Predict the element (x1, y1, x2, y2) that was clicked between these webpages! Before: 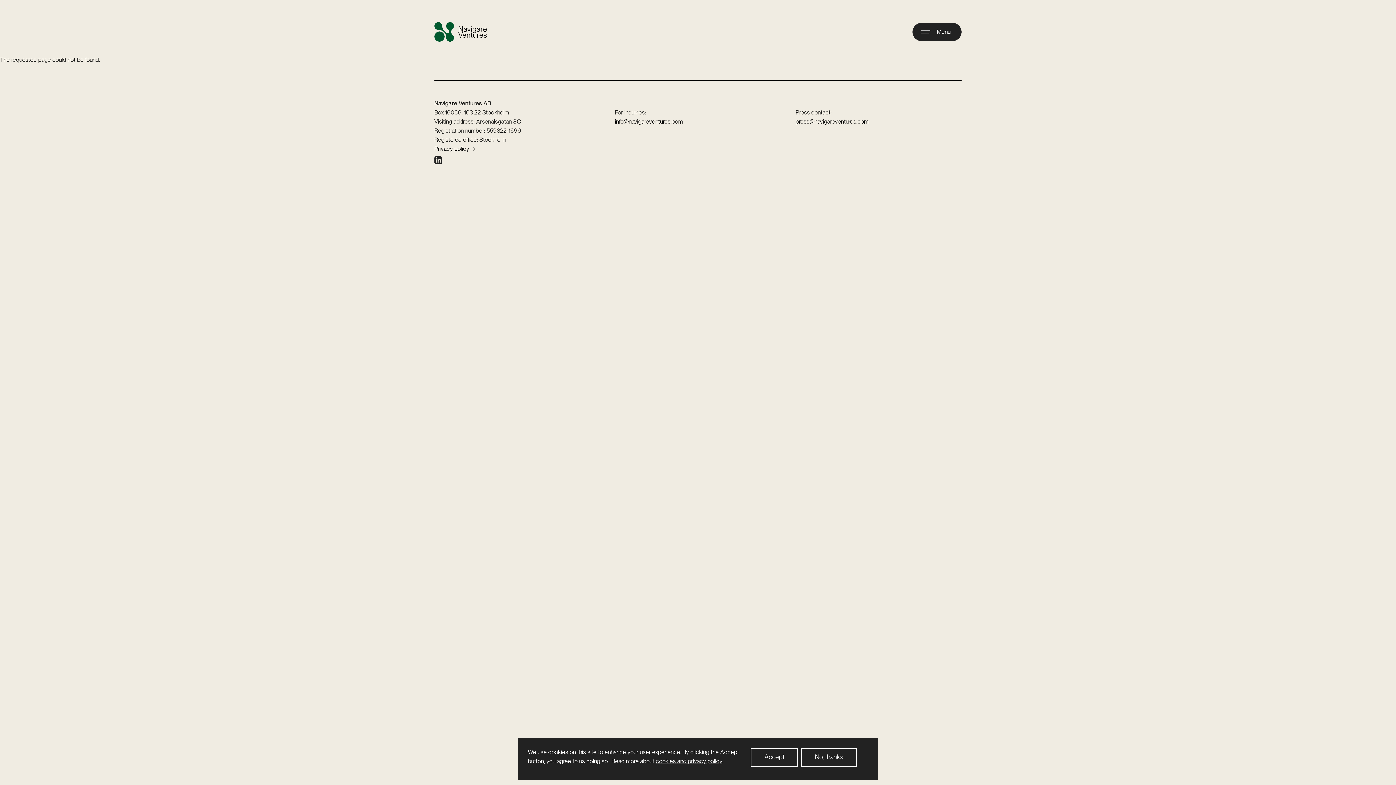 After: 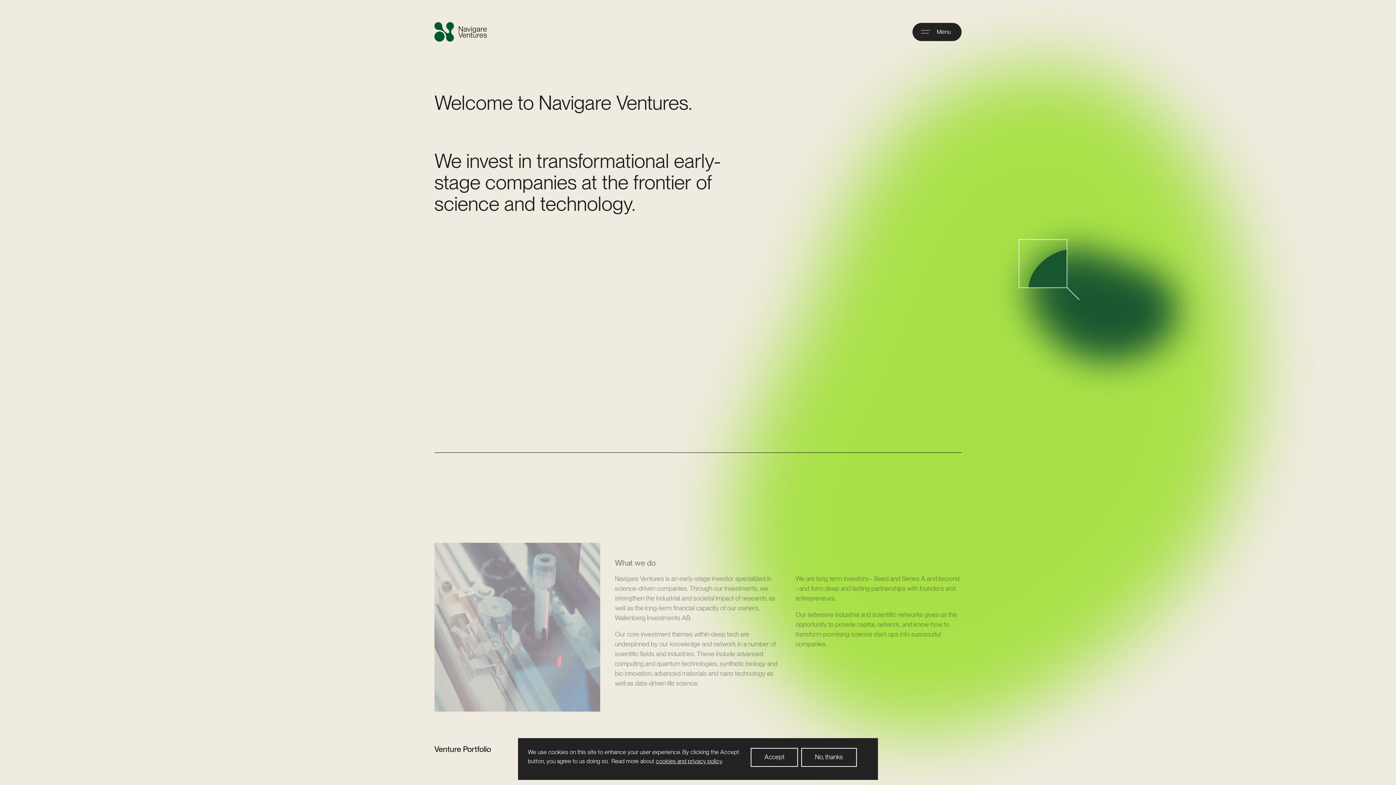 Action: bbox: (482, 24, 748, 46)